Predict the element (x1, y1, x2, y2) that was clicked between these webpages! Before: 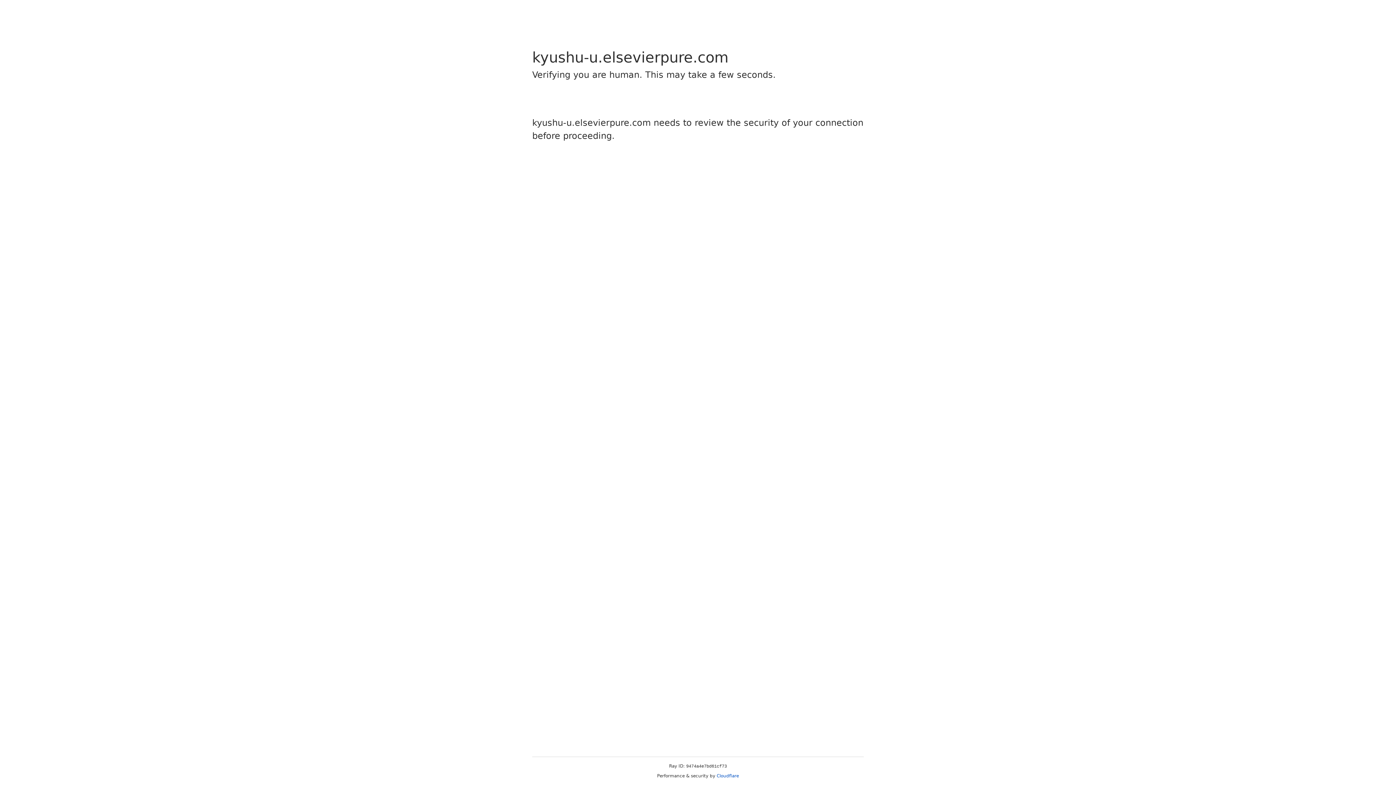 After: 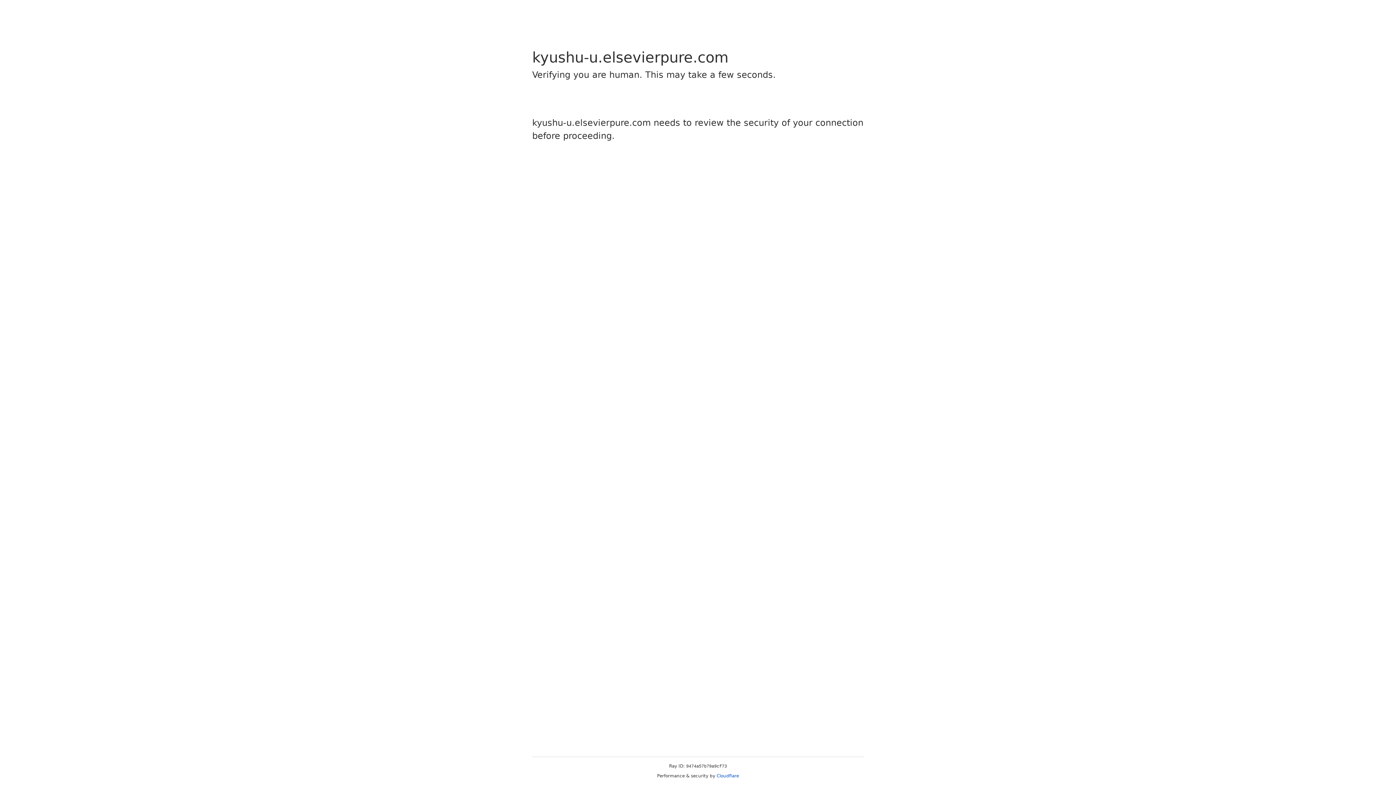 Action: label: Cloudflare bbox: (716, 773, 739, 778)